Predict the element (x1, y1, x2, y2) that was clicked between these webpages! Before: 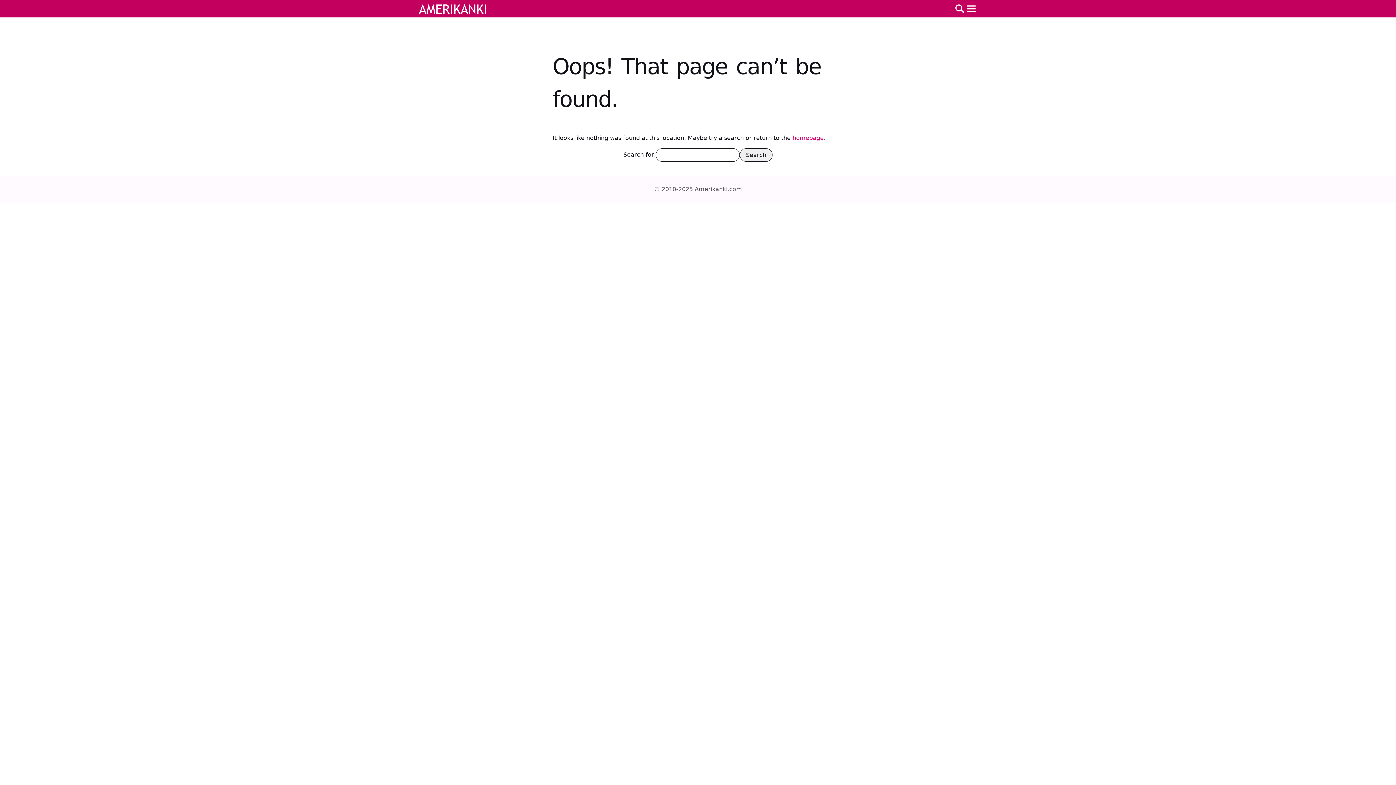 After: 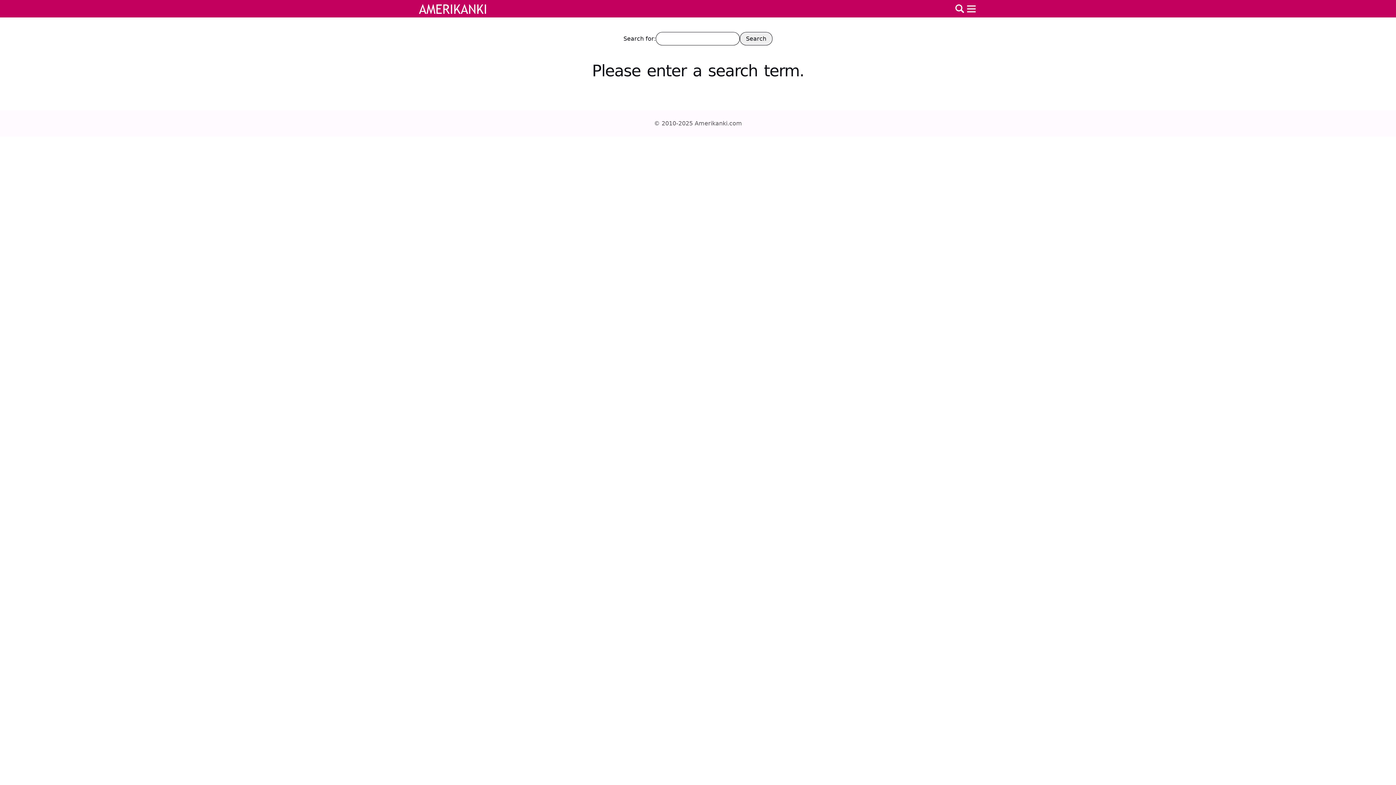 Action: label: Search bbox: (954, 1, 965, 16)